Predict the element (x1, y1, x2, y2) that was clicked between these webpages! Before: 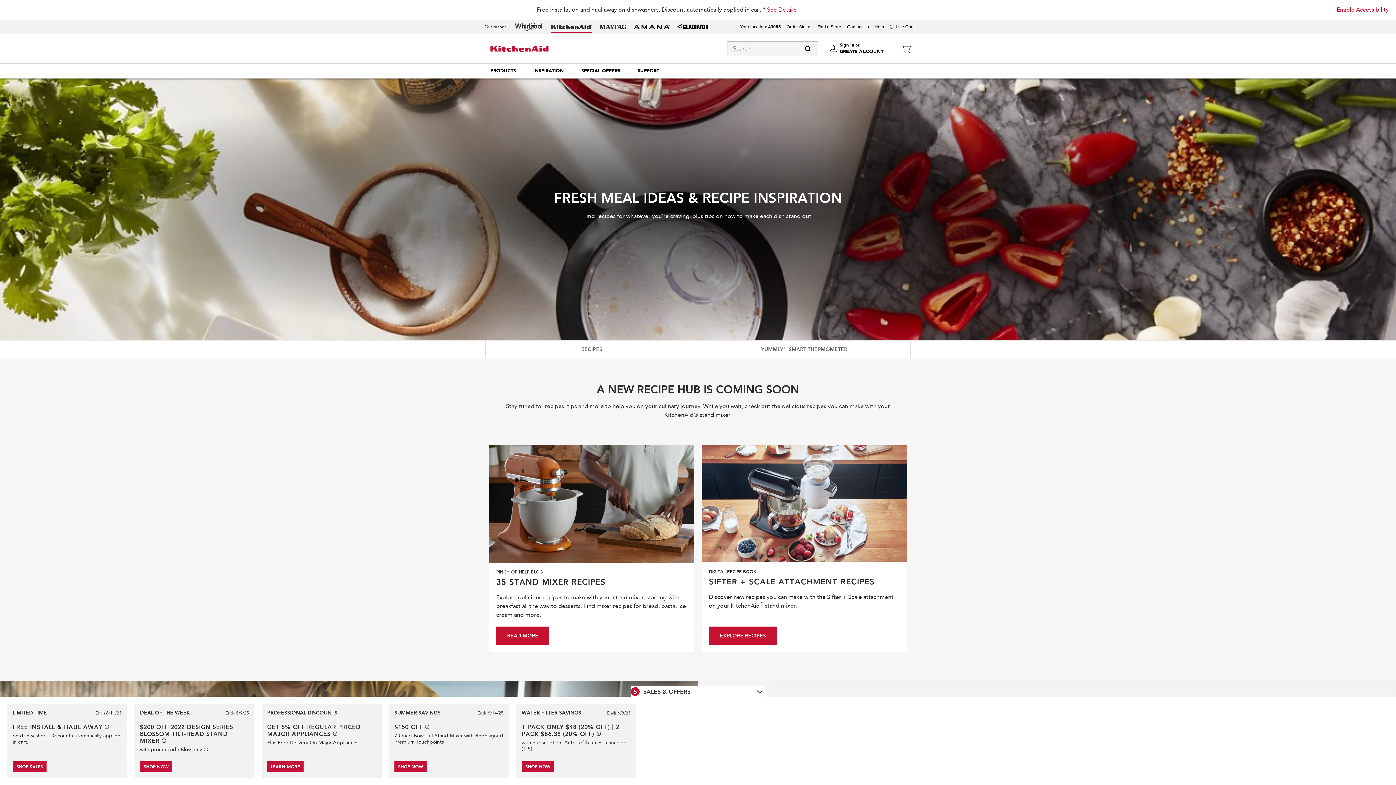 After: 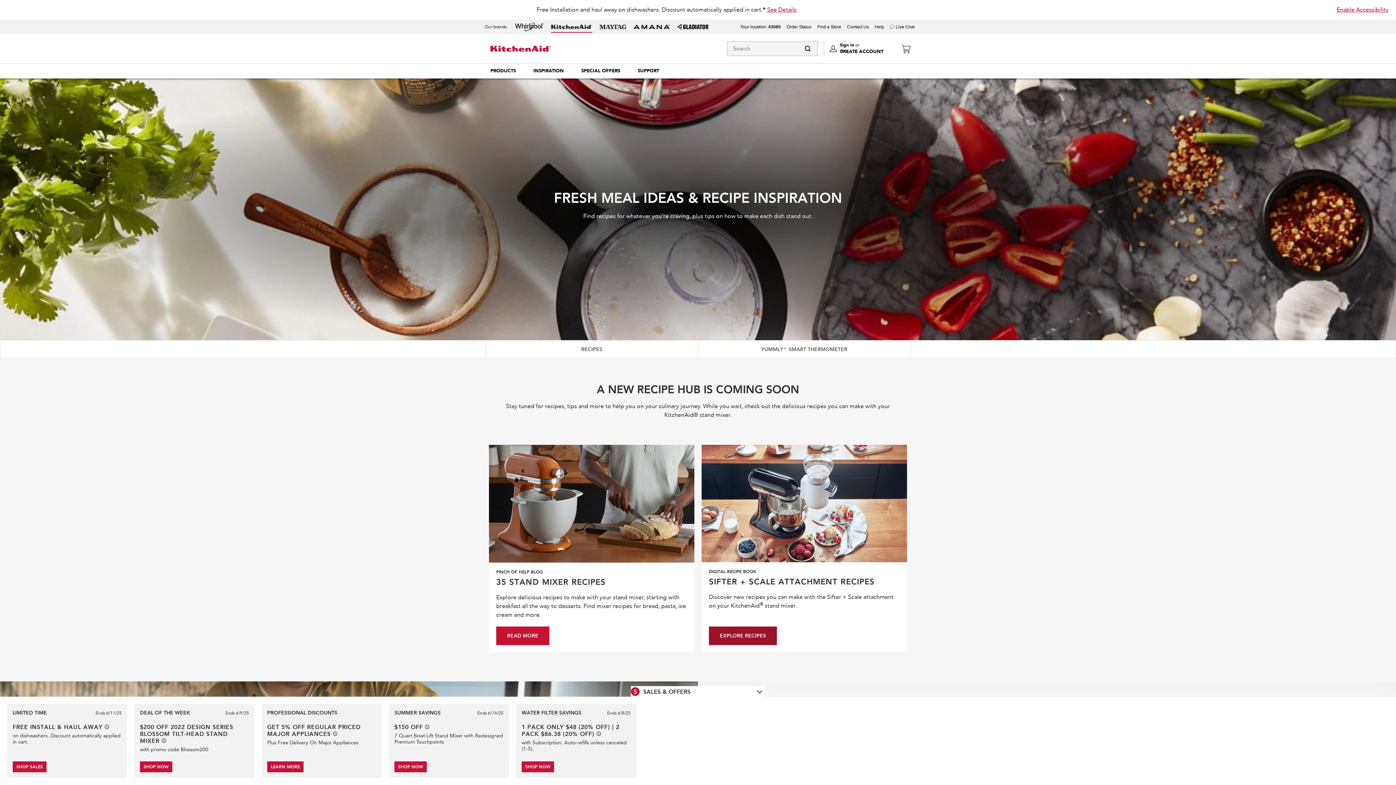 Action: bbox: (709, 627, 777, 645) label: EXPLORE RECIPES